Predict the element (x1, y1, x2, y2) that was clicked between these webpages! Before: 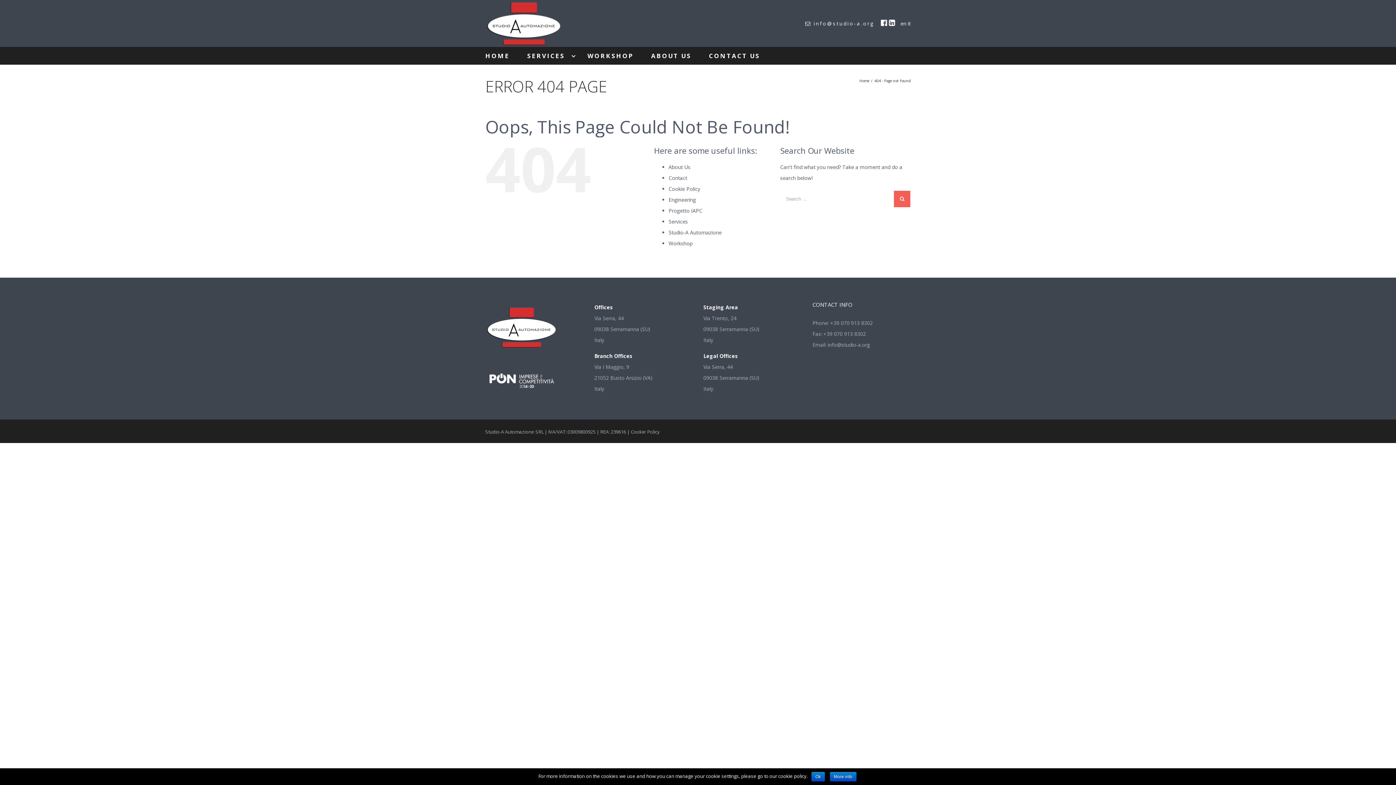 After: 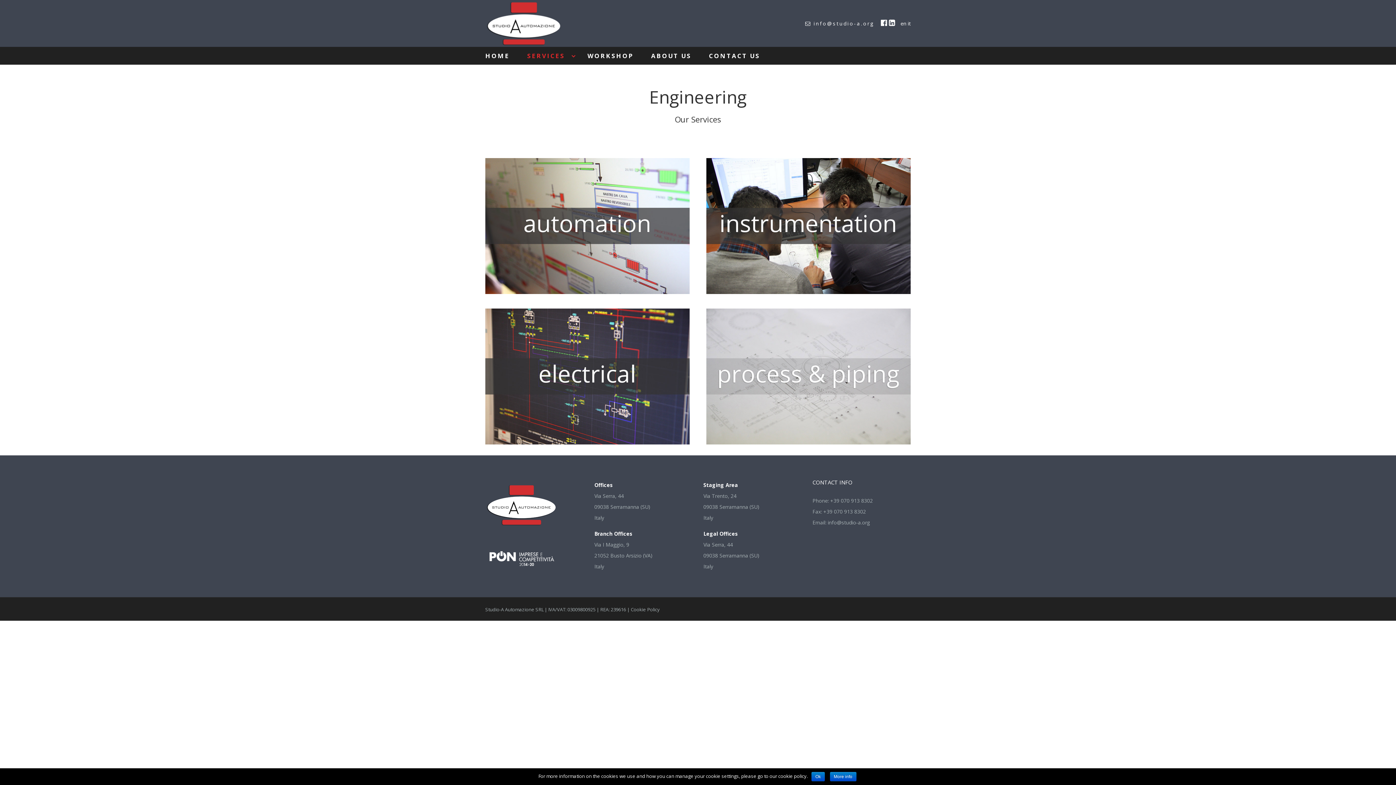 Action: bbox: (668, 196, 696, 203) label: Engineering